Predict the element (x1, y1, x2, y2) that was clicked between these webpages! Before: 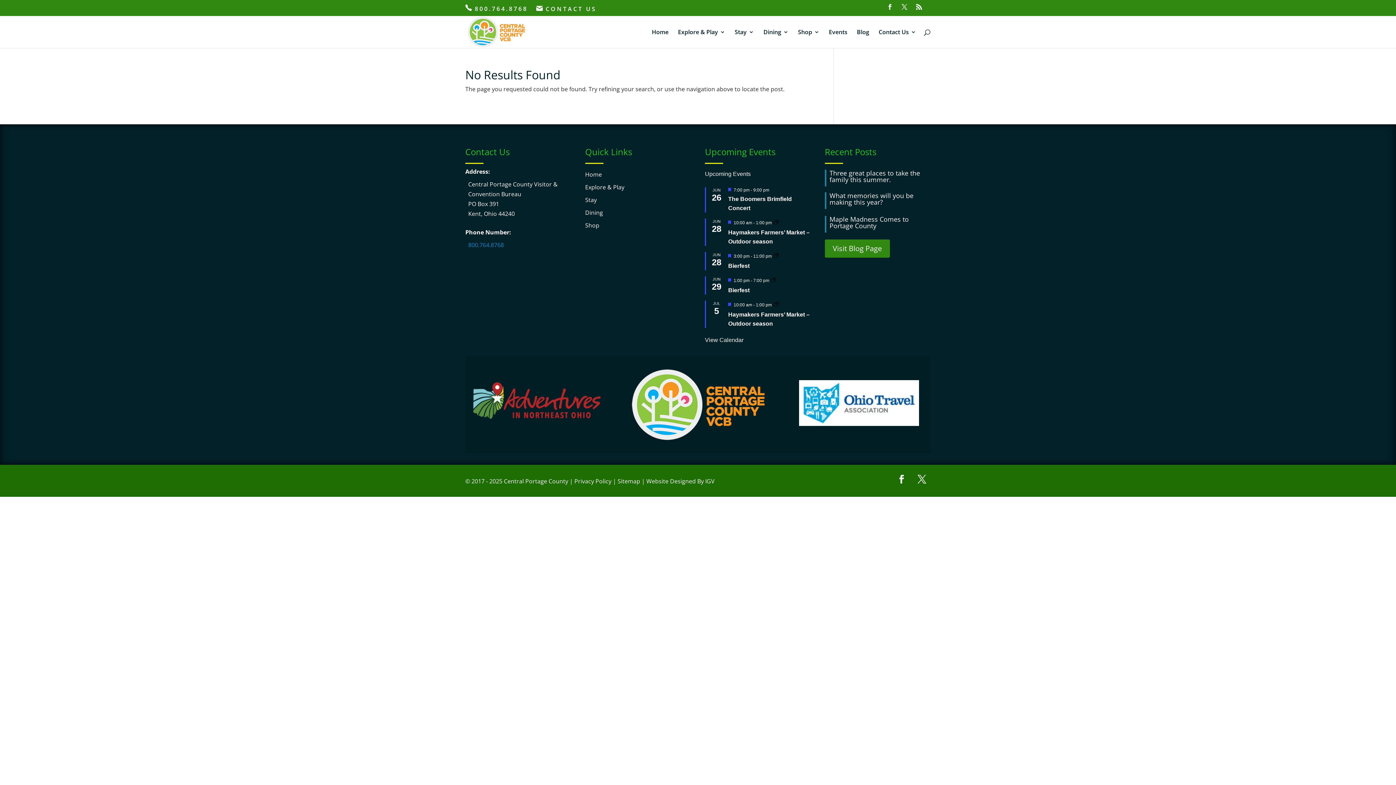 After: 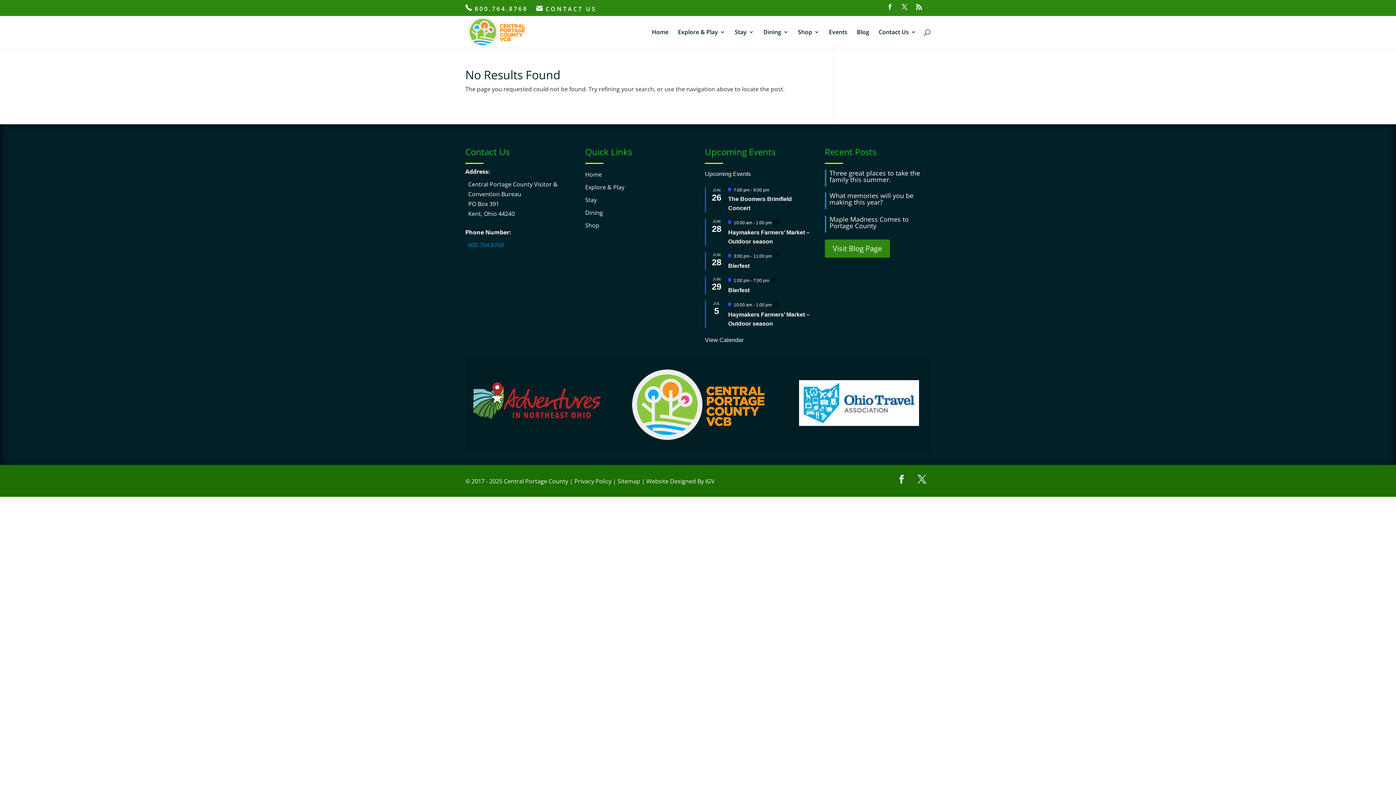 Action: bbox: (913, 470, 930, 488)